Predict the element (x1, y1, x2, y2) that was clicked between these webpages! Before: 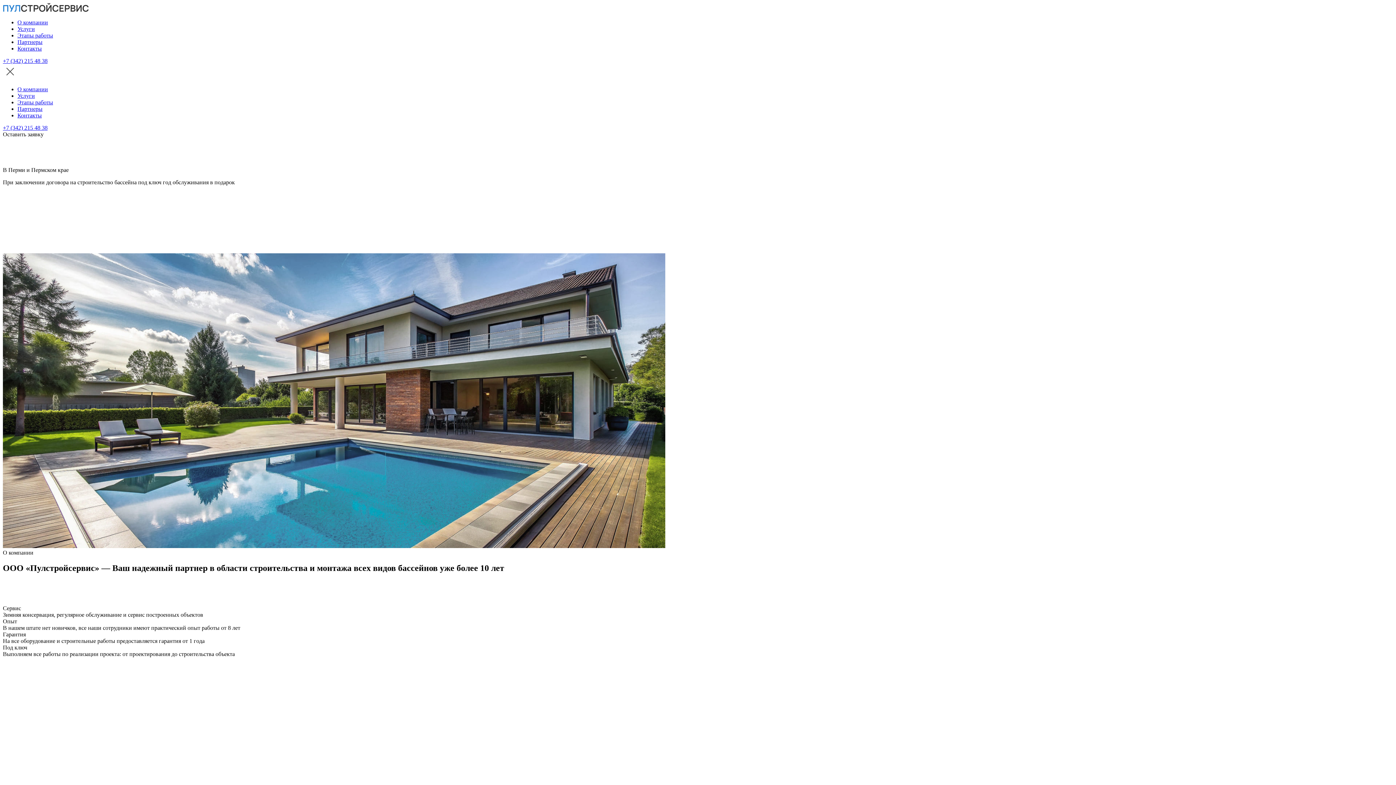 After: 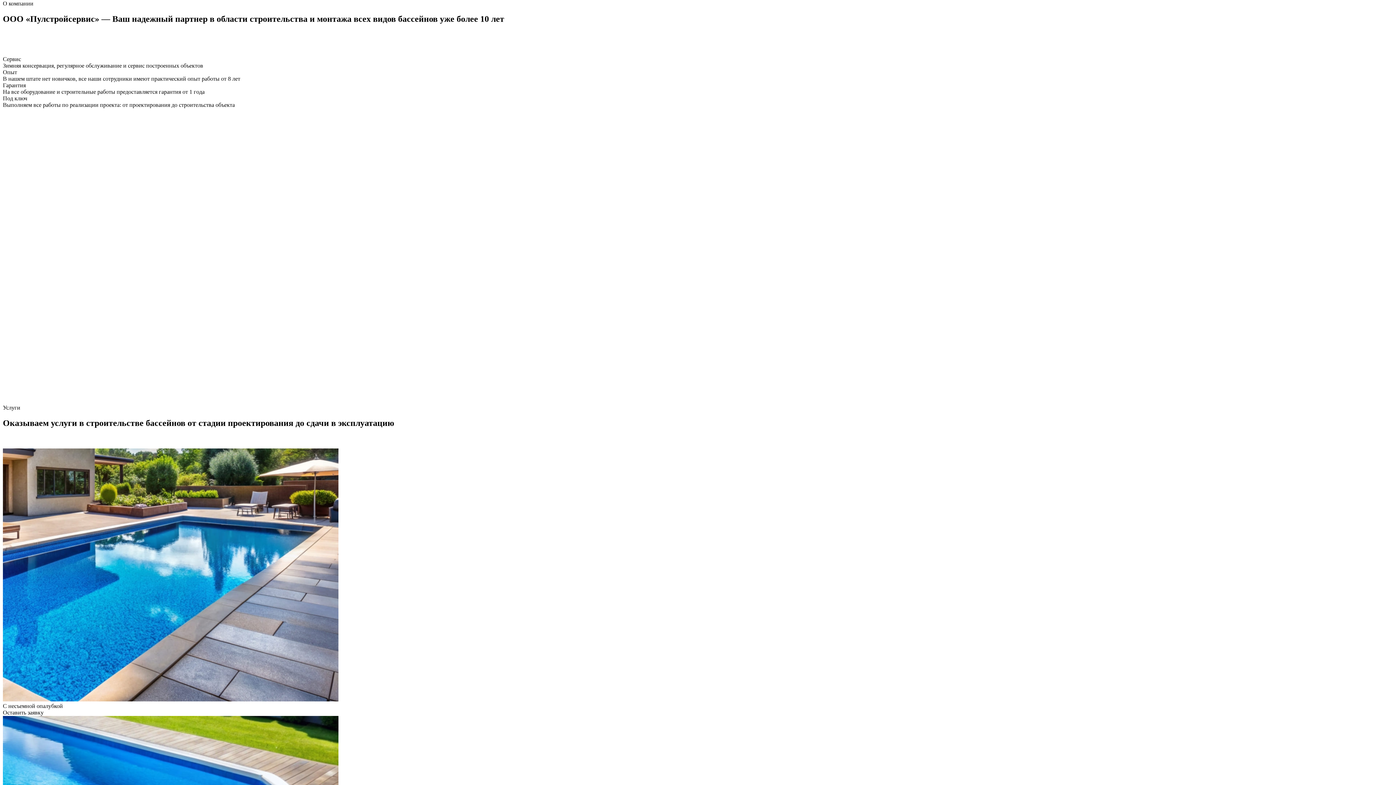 Action: bbox: (17, 19, 48, 25) label: О компании